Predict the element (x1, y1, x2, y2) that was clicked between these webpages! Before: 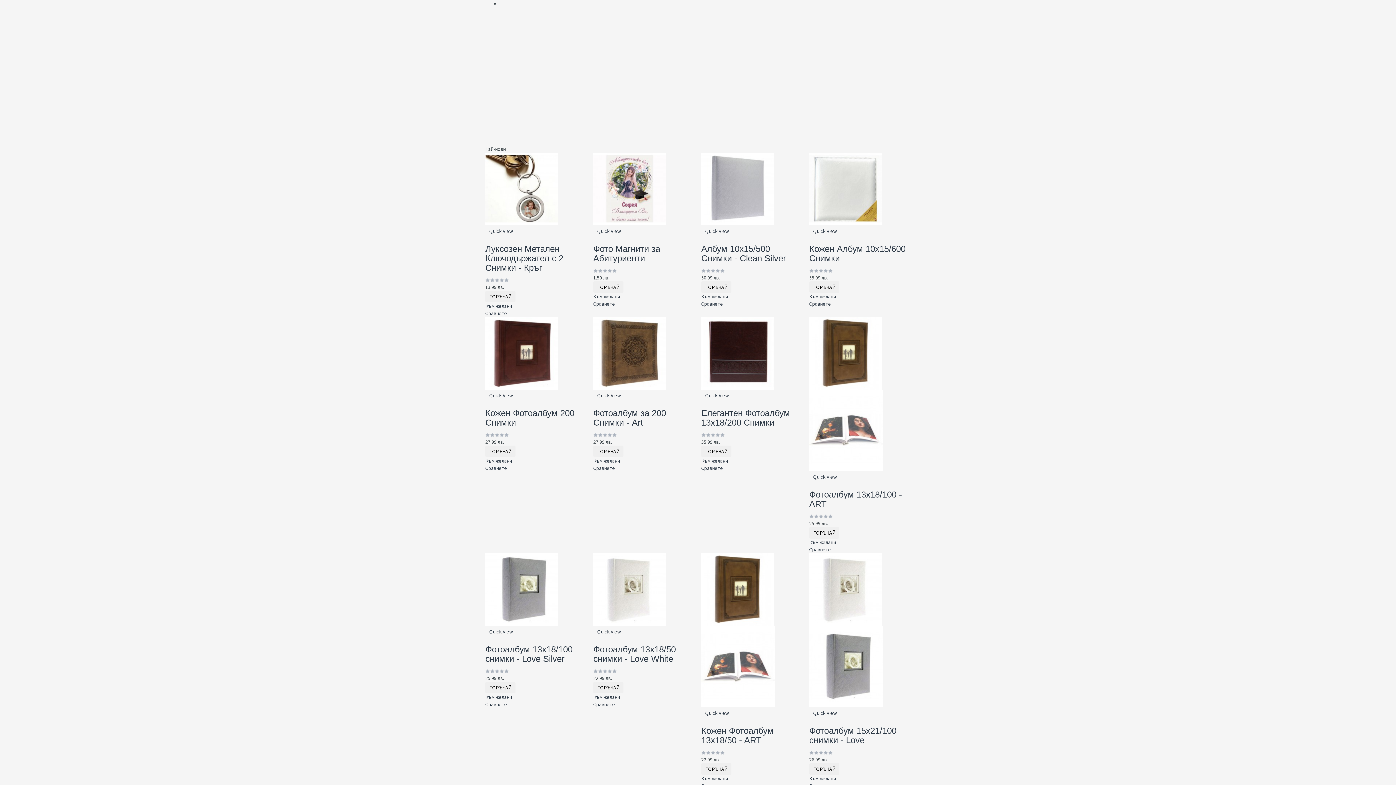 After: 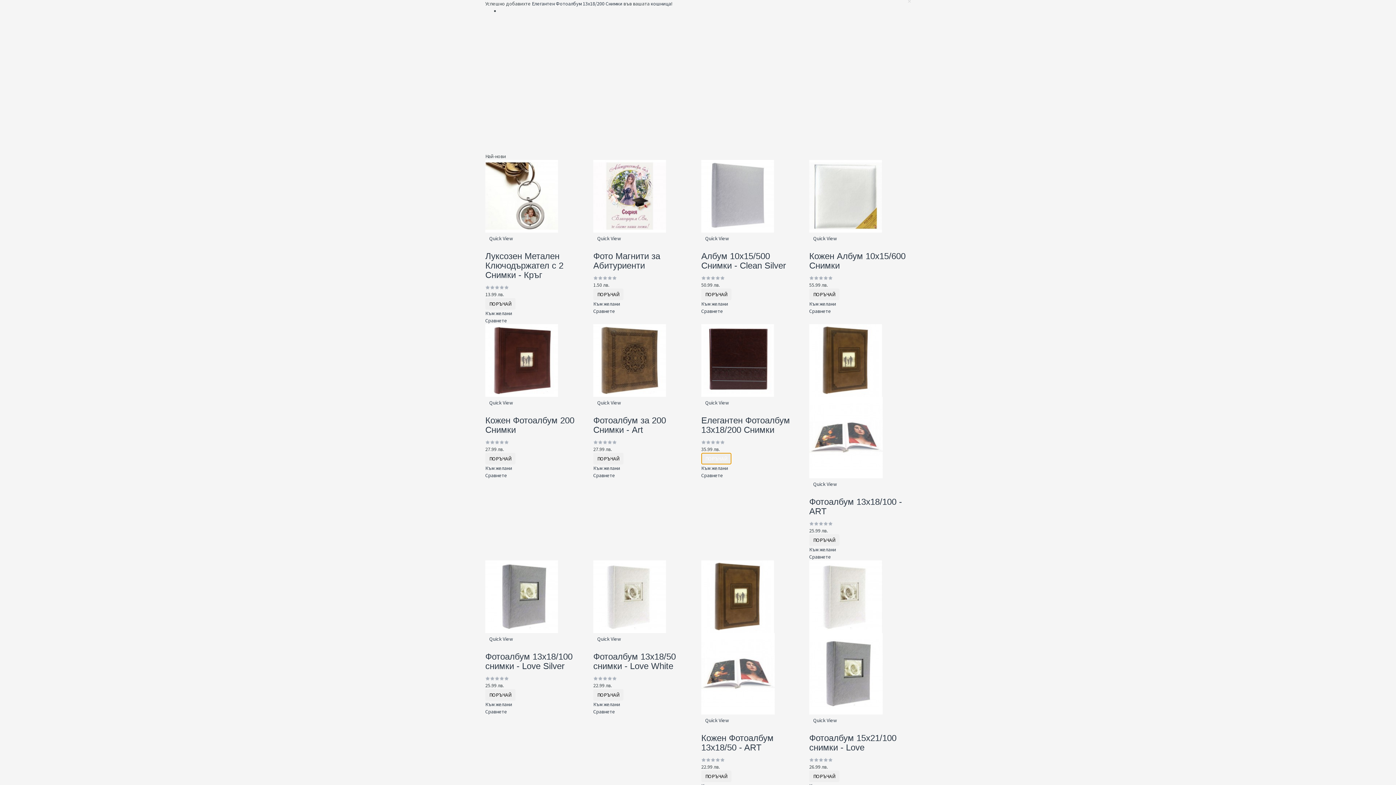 Action: label: ПОРЪЧАЙ bbox: (701, 445, 731, 457)